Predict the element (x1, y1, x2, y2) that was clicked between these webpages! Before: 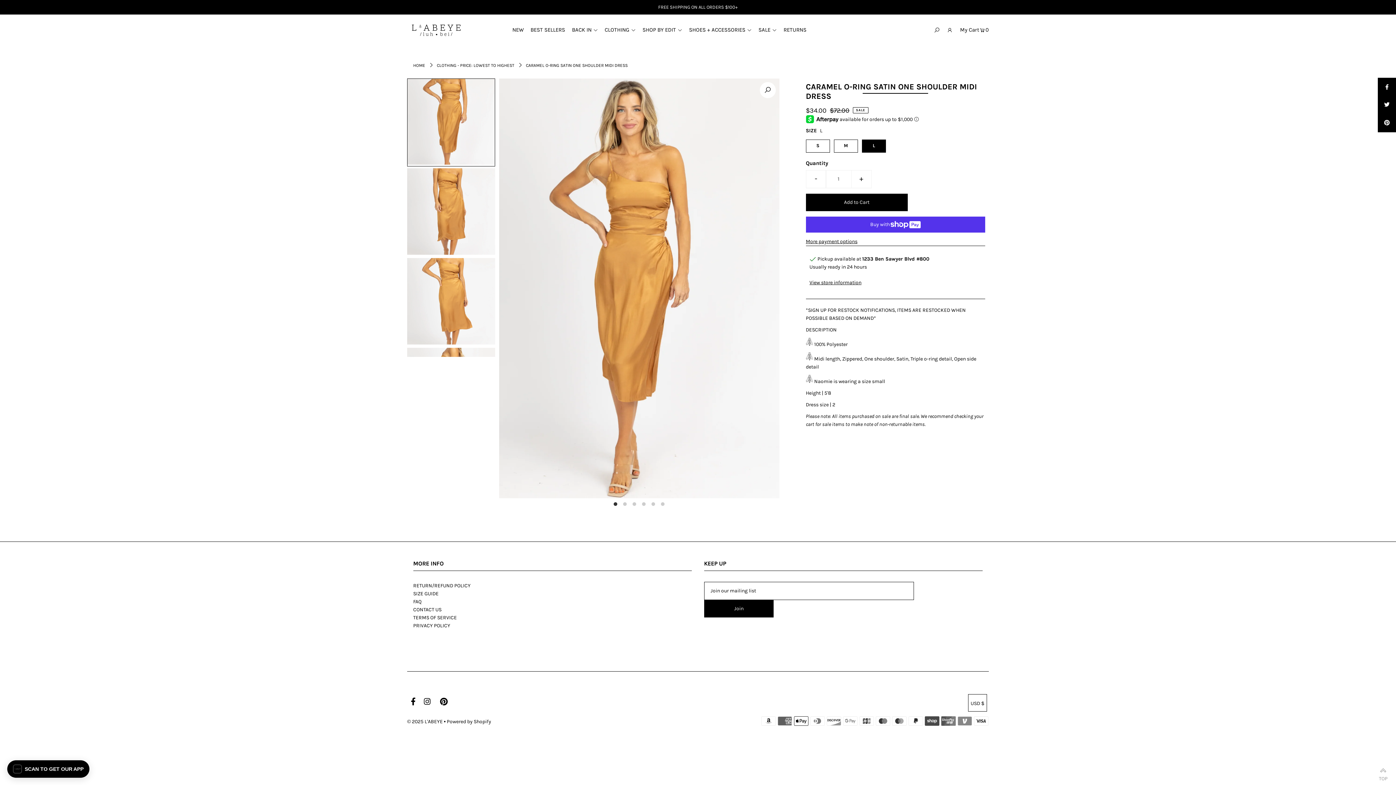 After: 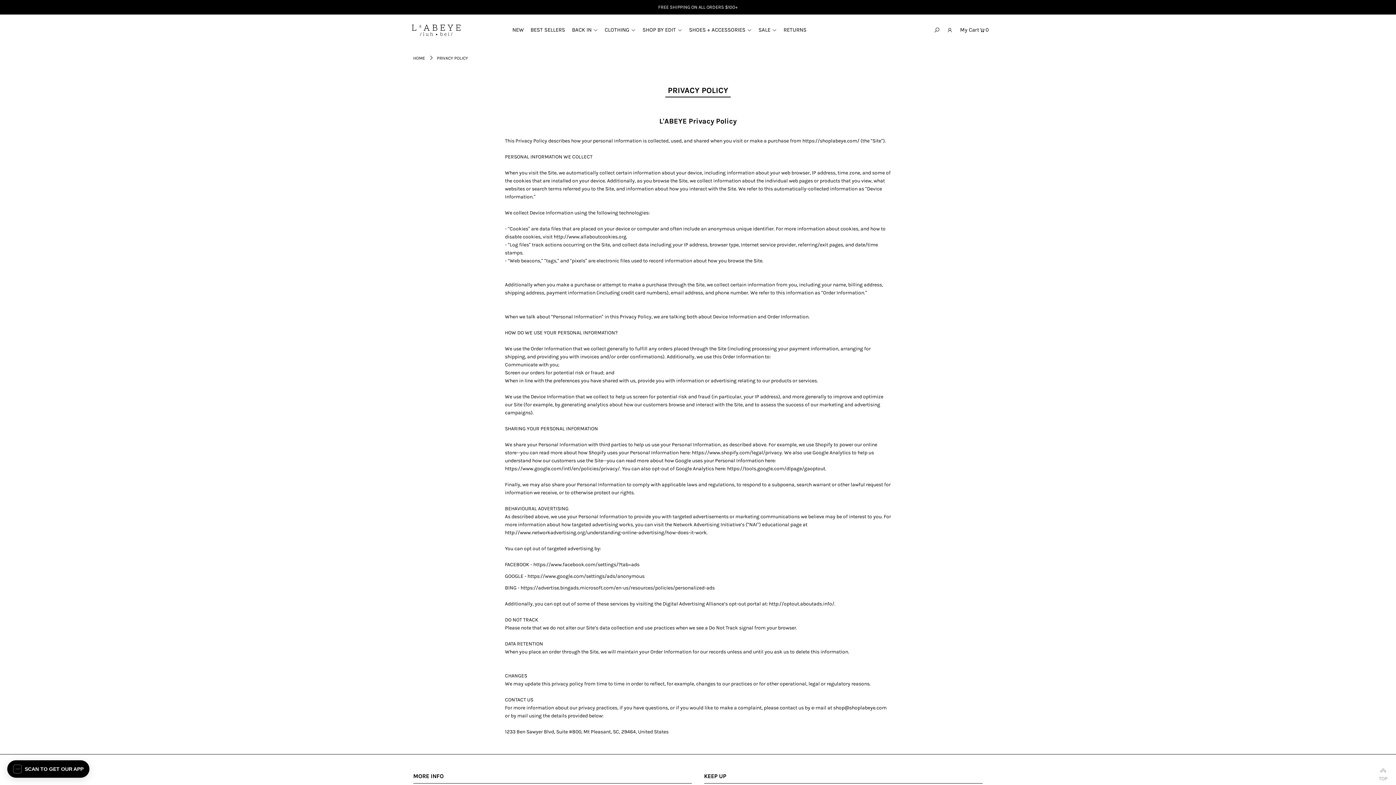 Action: bbox: (413, 623, 450, 629) label: PRIVACY POLICY